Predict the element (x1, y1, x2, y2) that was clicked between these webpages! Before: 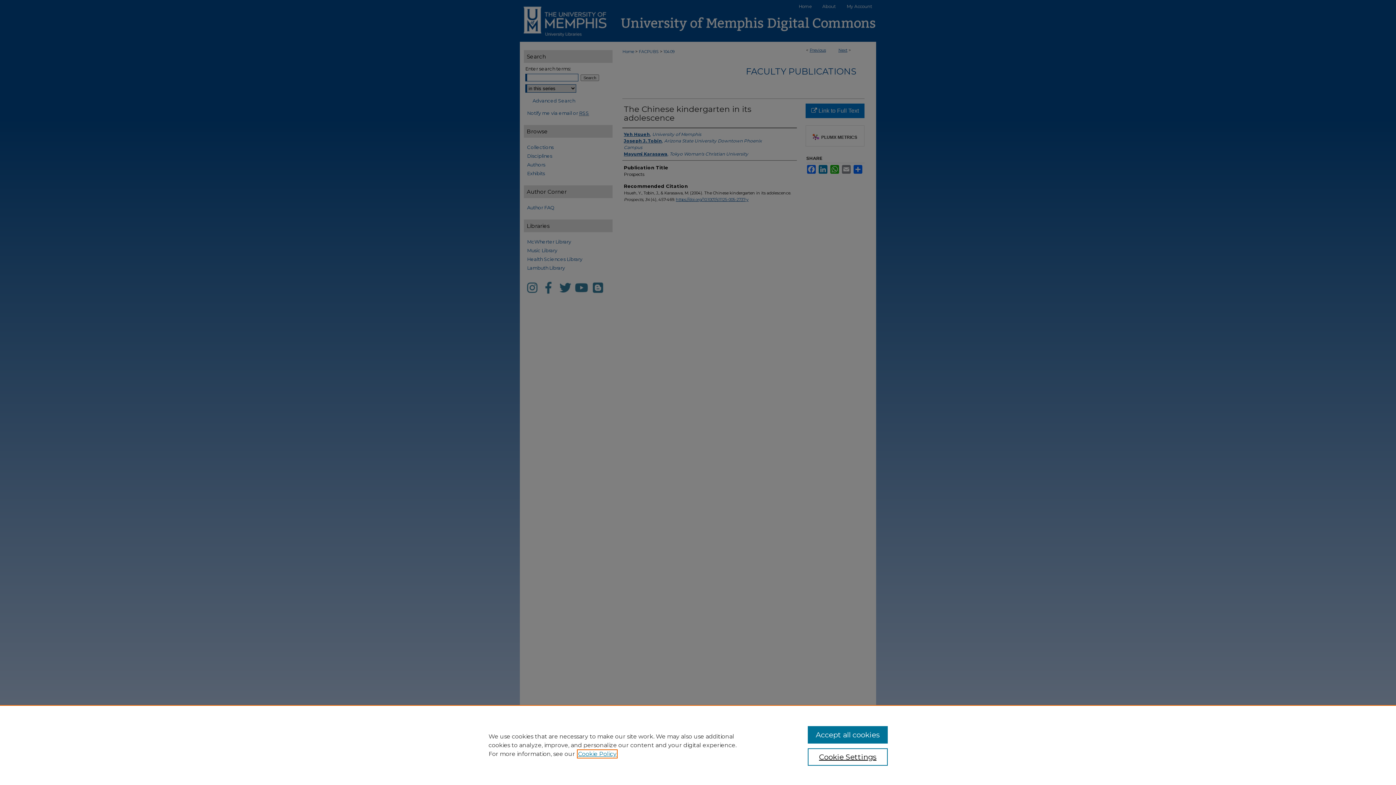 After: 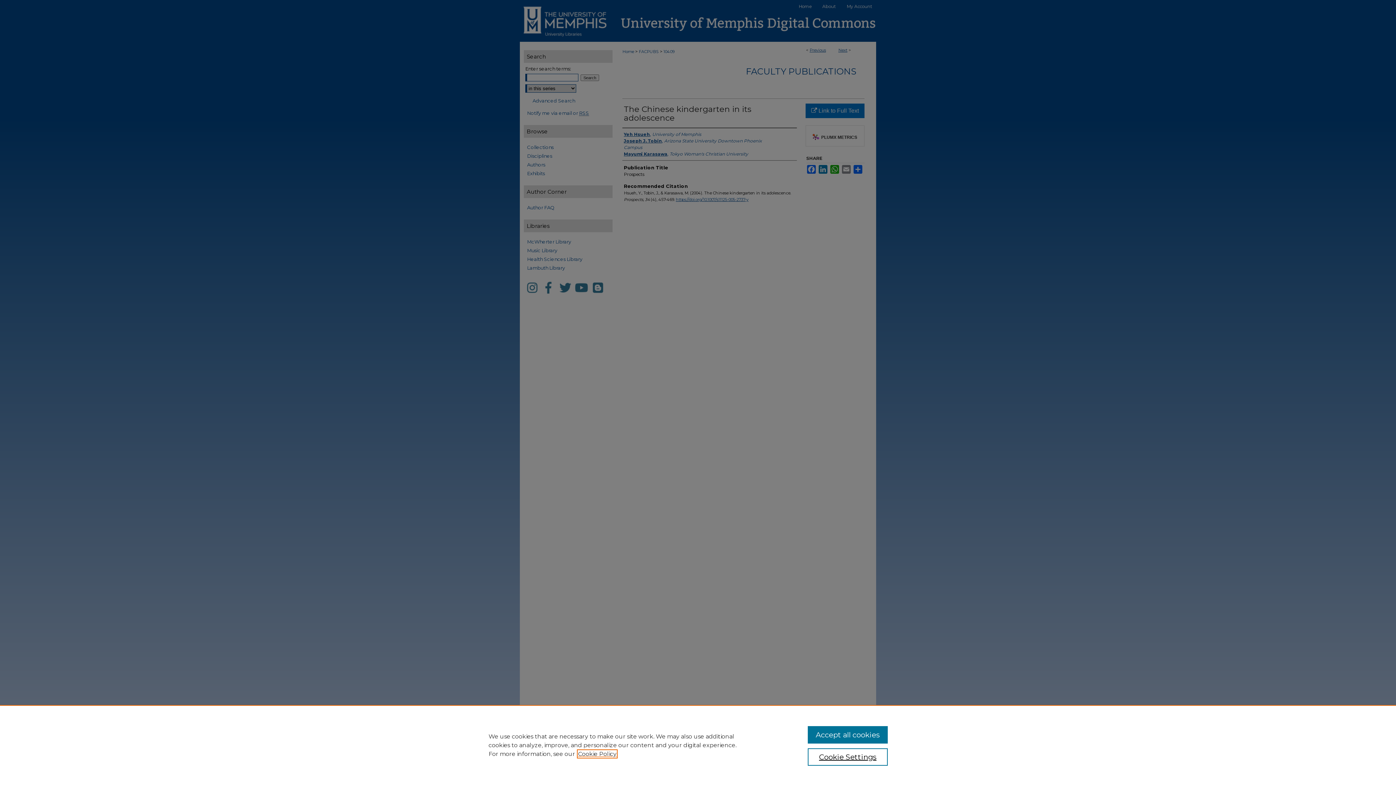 Action: bbox: (578, 750, 616, 757) label: , opens in a new tab